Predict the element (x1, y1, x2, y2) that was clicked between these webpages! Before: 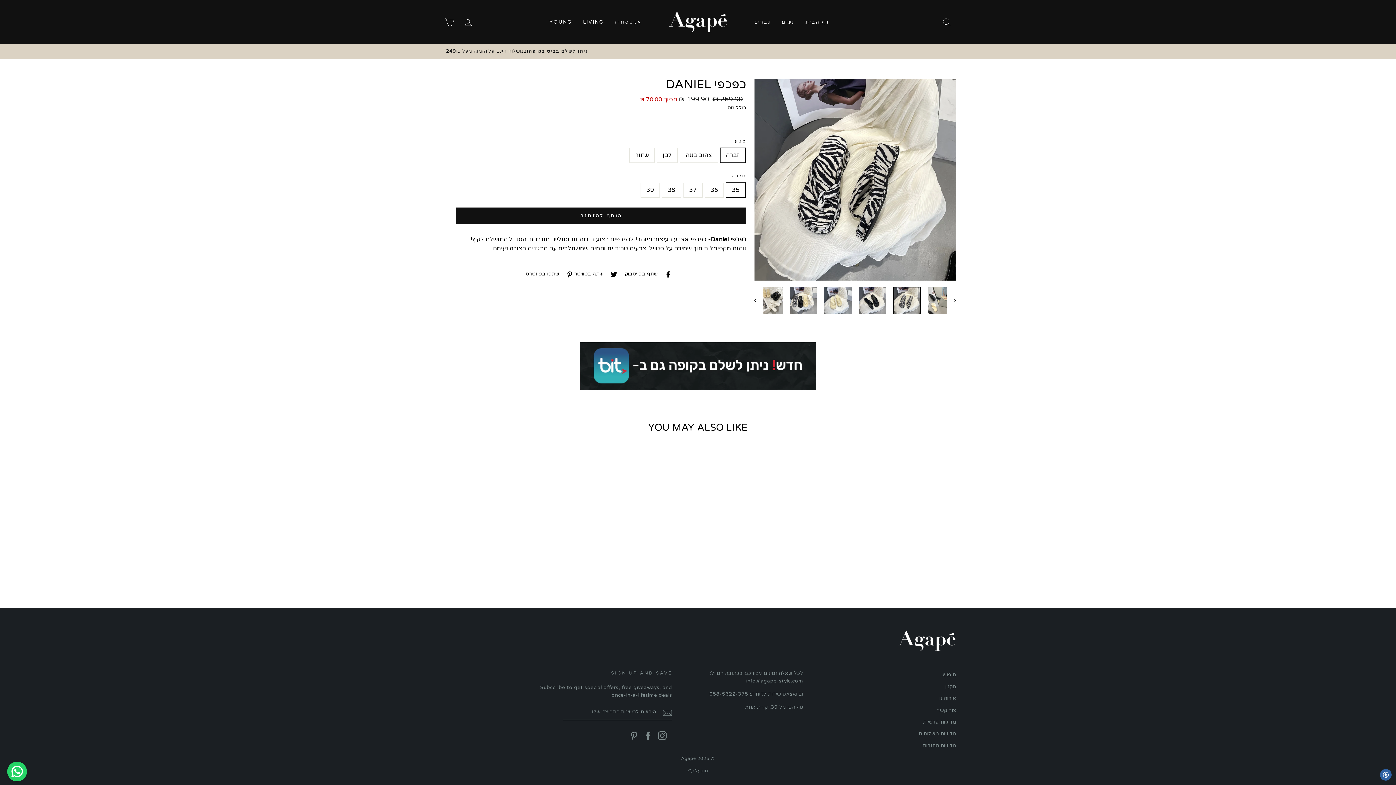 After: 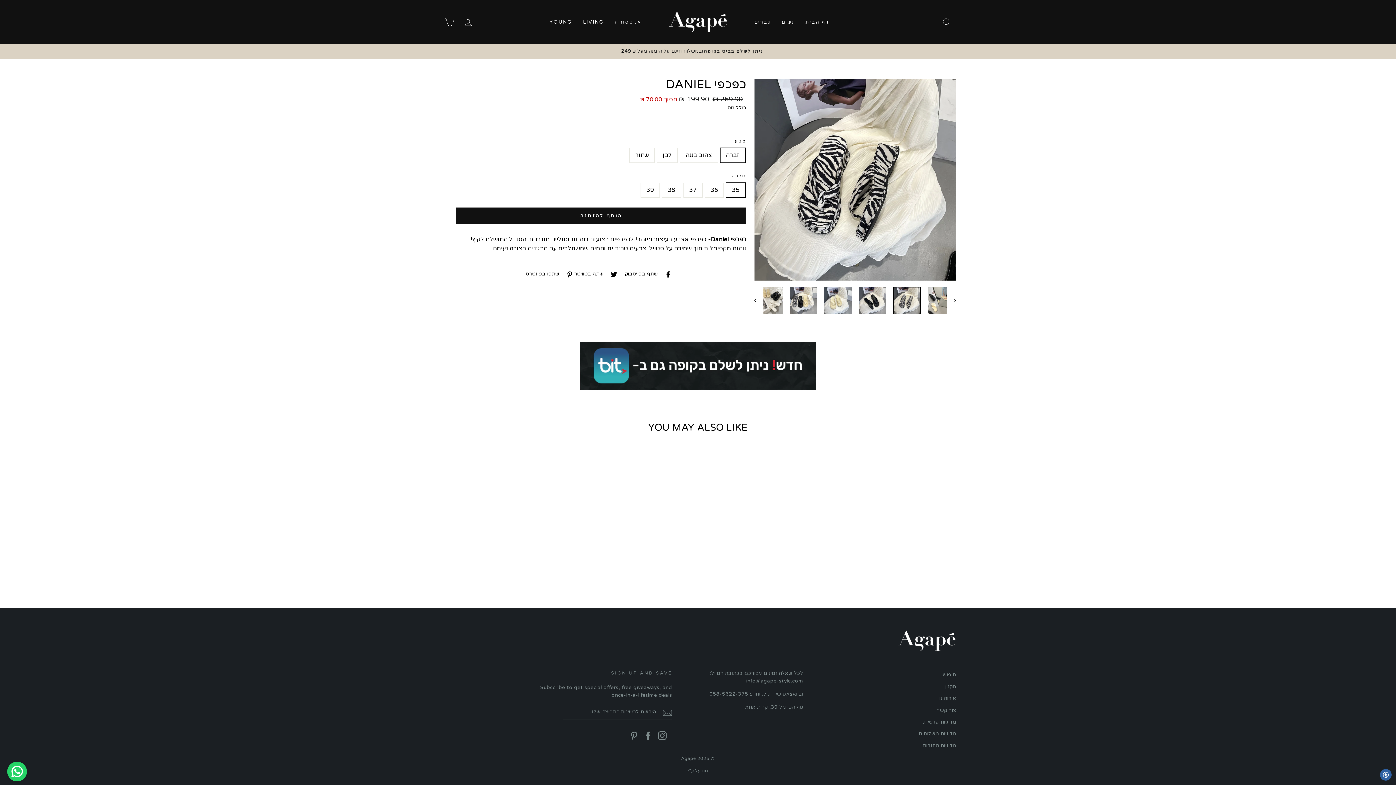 Action: bbox: (658, 731, 666, 740) label: Instagram